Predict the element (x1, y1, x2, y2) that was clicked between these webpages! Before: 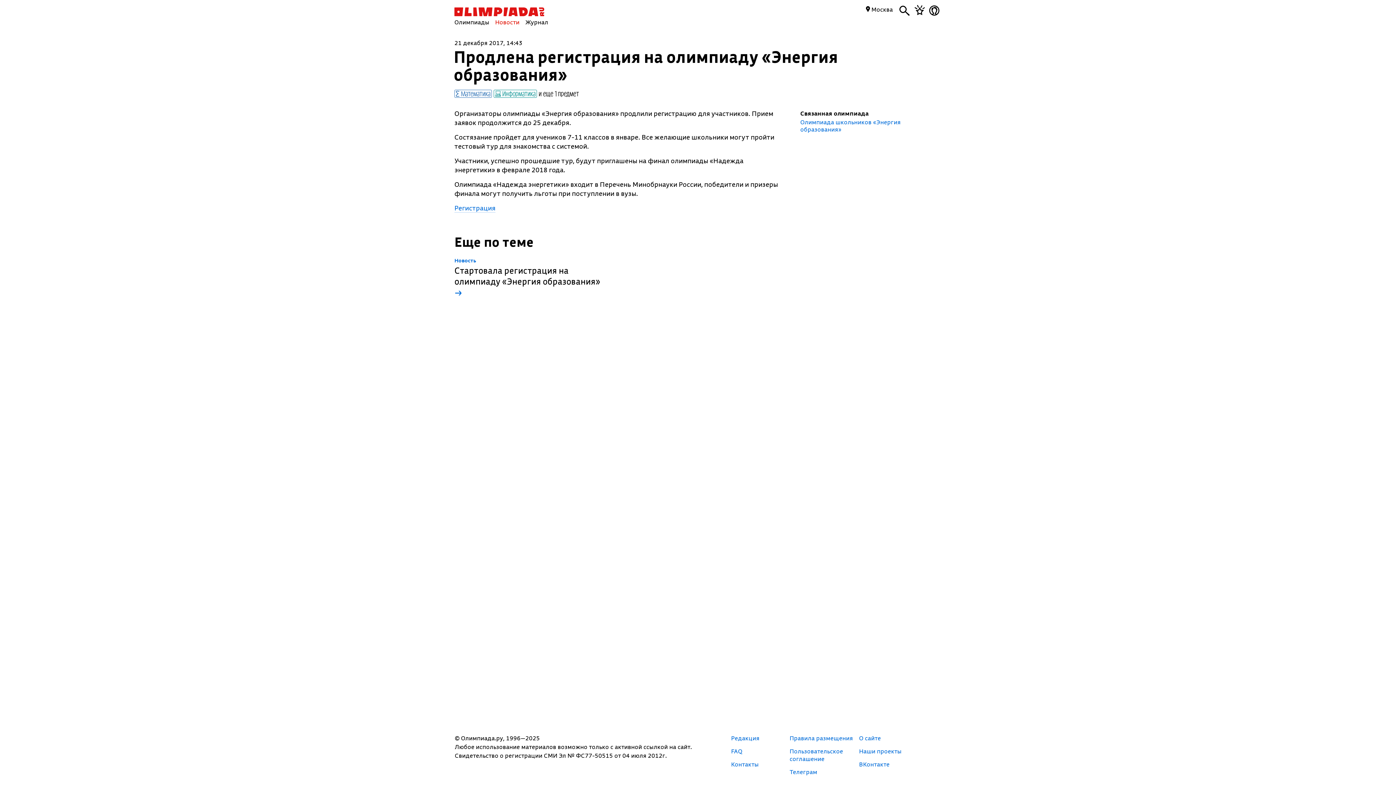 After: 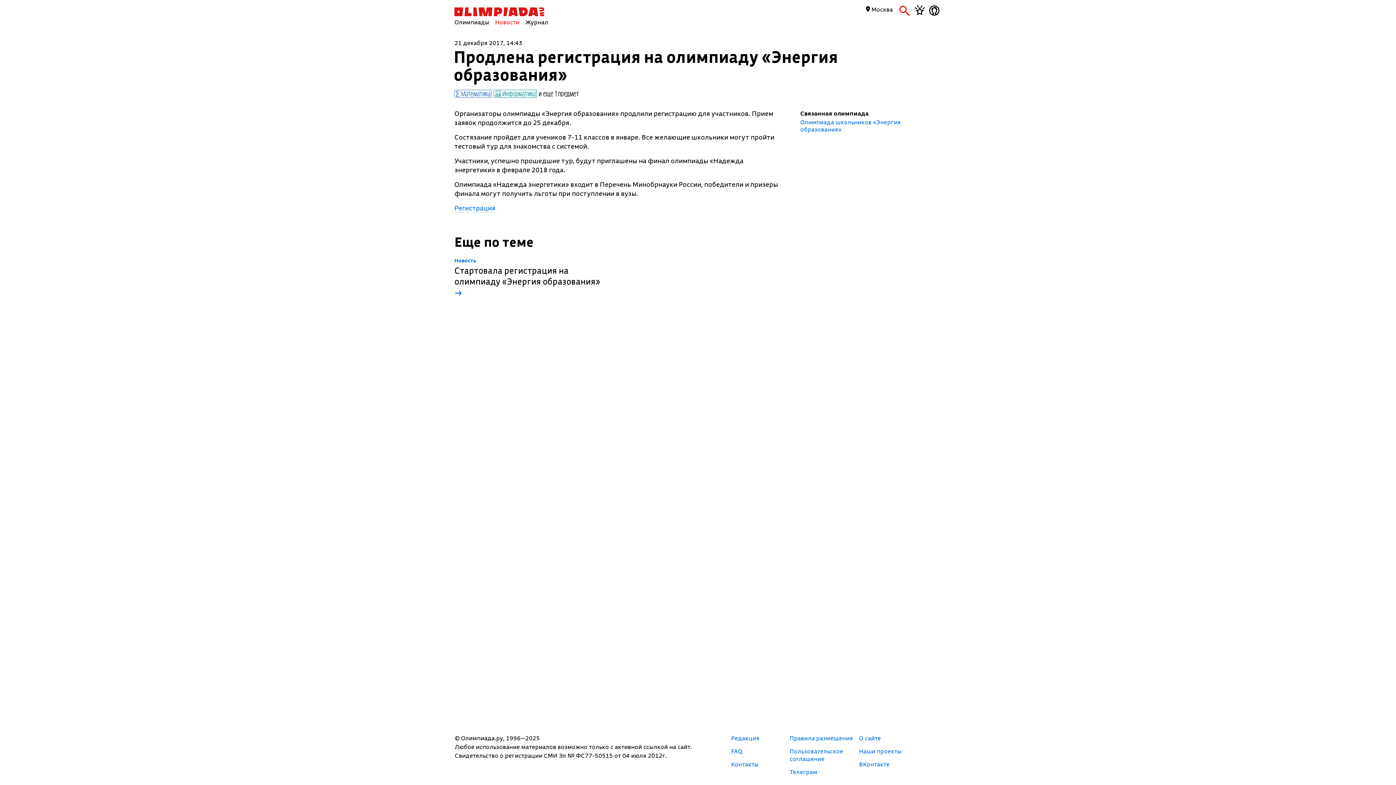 Action: bbox: (899, 8, 909, 16)